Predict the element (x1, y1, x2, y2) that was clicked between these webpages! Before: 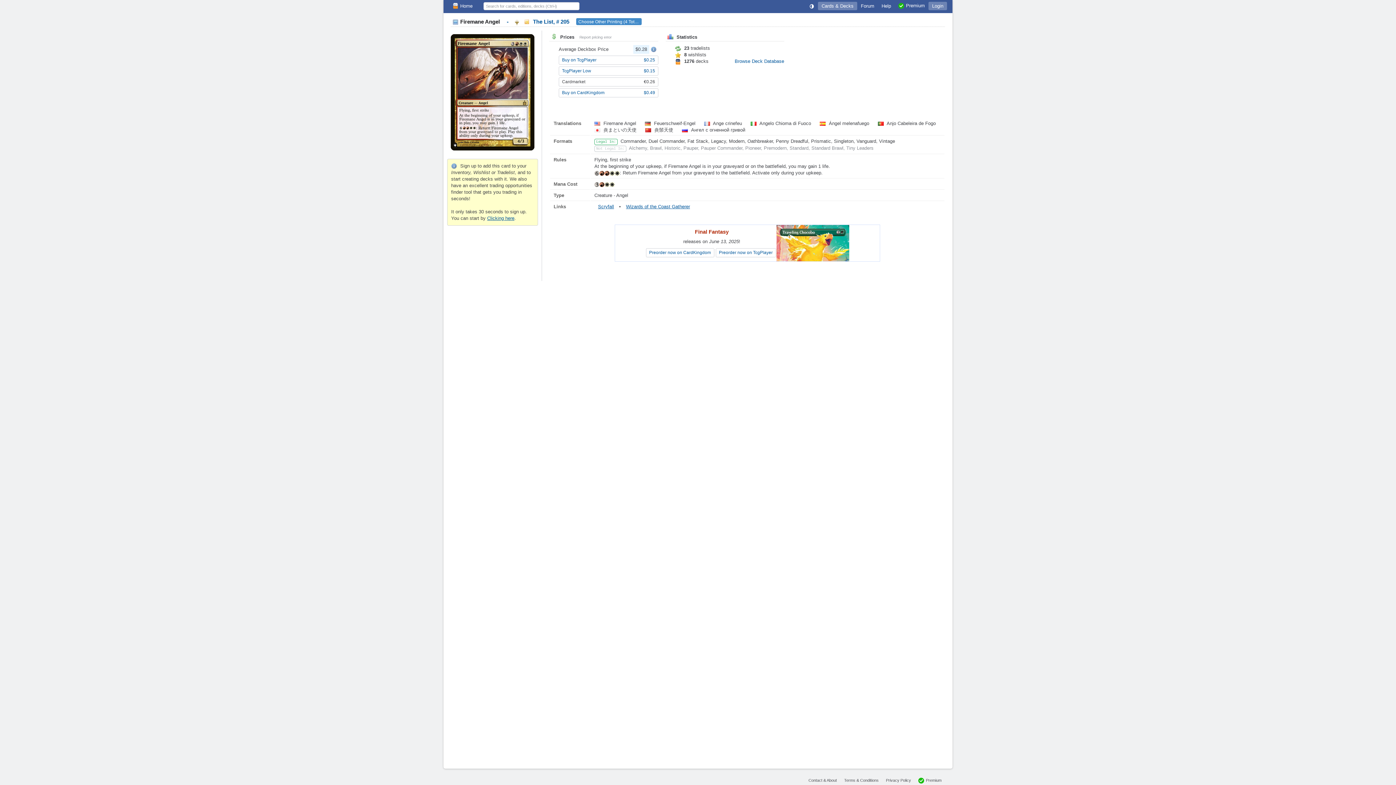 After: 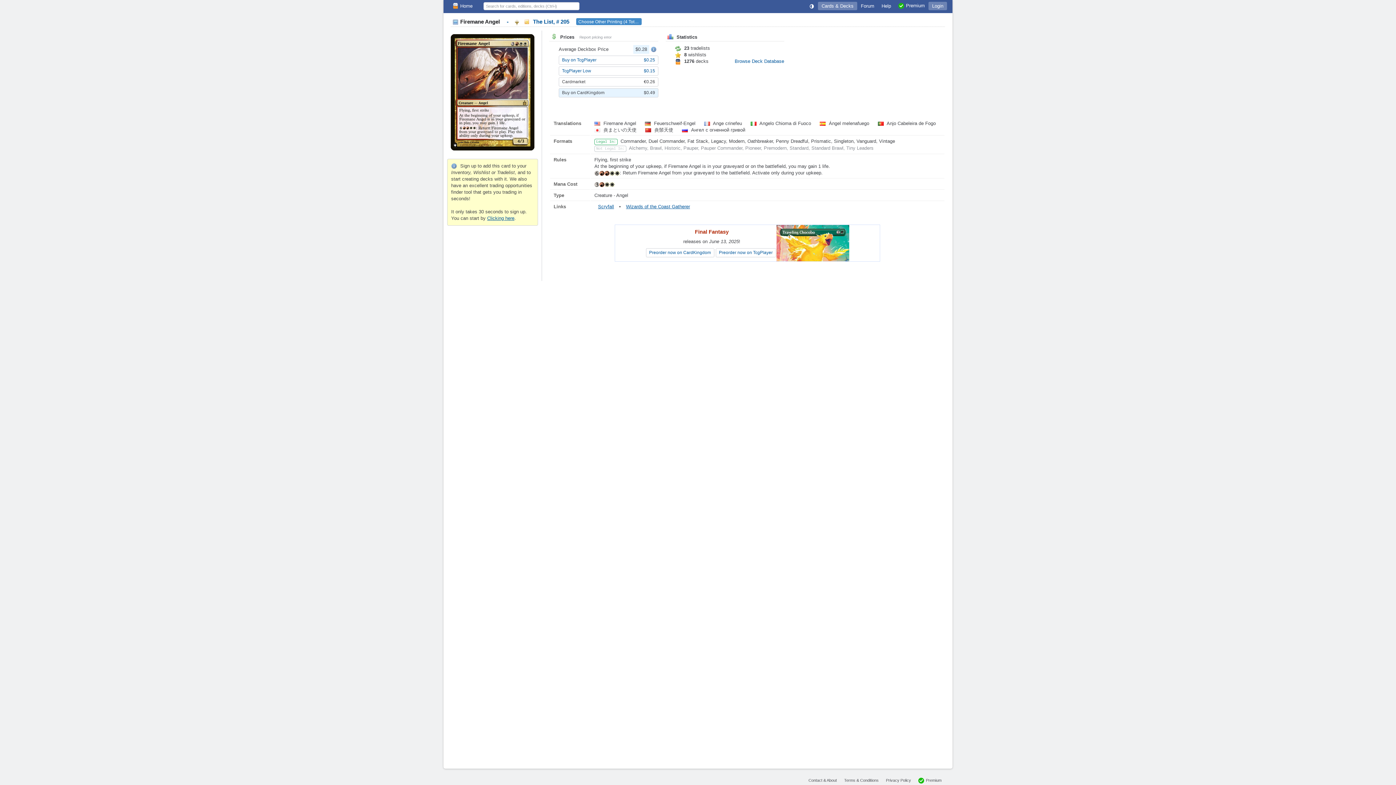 Action: bbox: (558, 88, 658, 97) label: Buy on CardKingdom
$0.49